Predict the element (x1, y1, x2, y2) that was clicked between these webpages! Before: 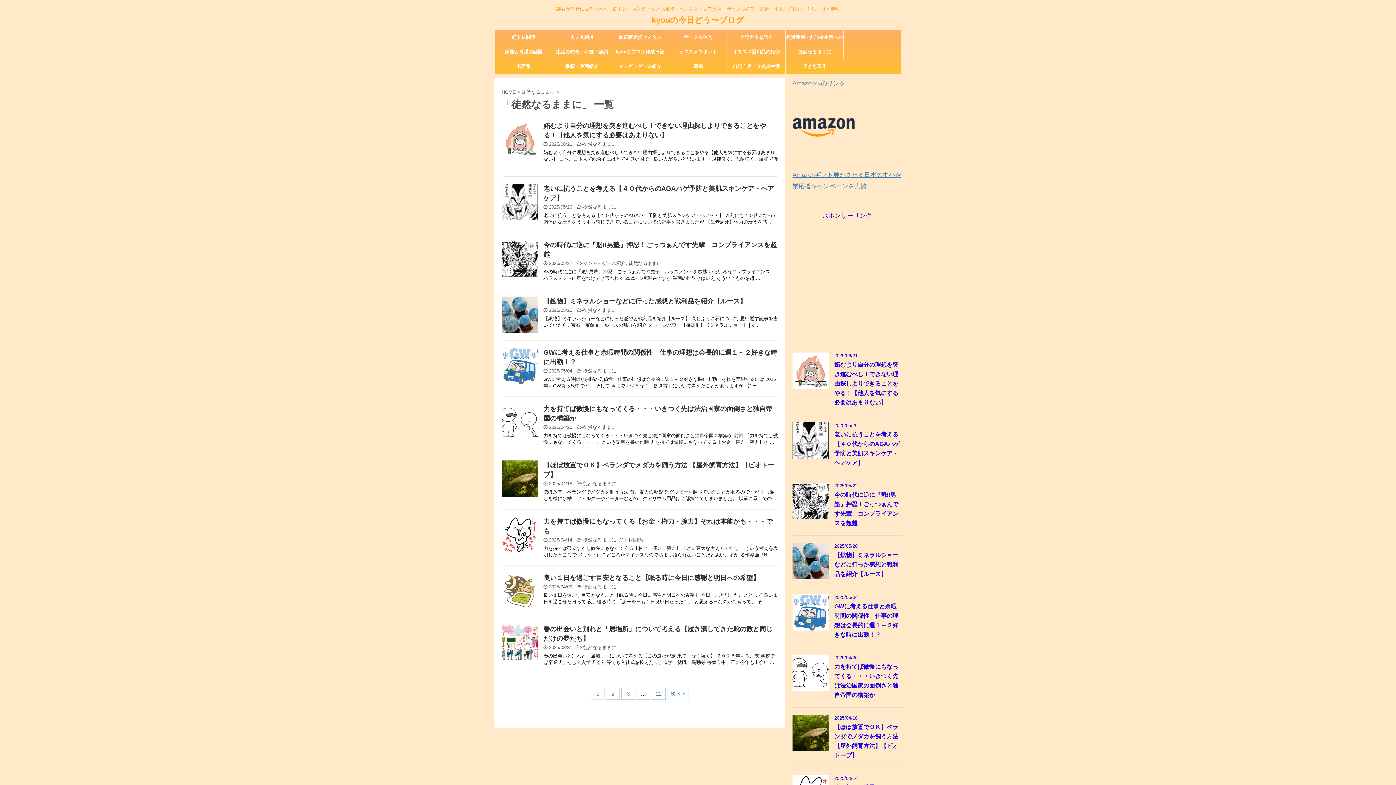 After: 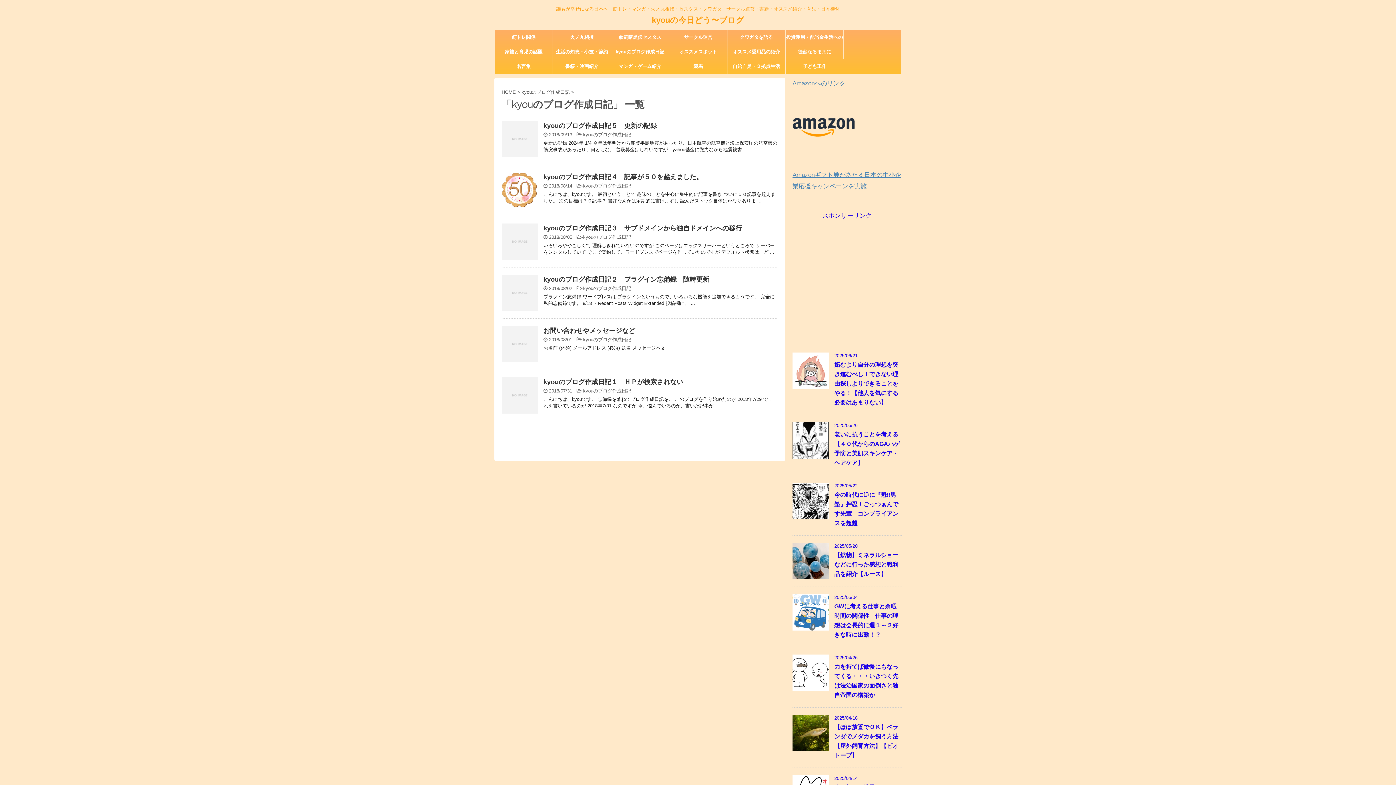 Action: bbox: (611, 44, 669, 59) label: kyouのブログ作成日記